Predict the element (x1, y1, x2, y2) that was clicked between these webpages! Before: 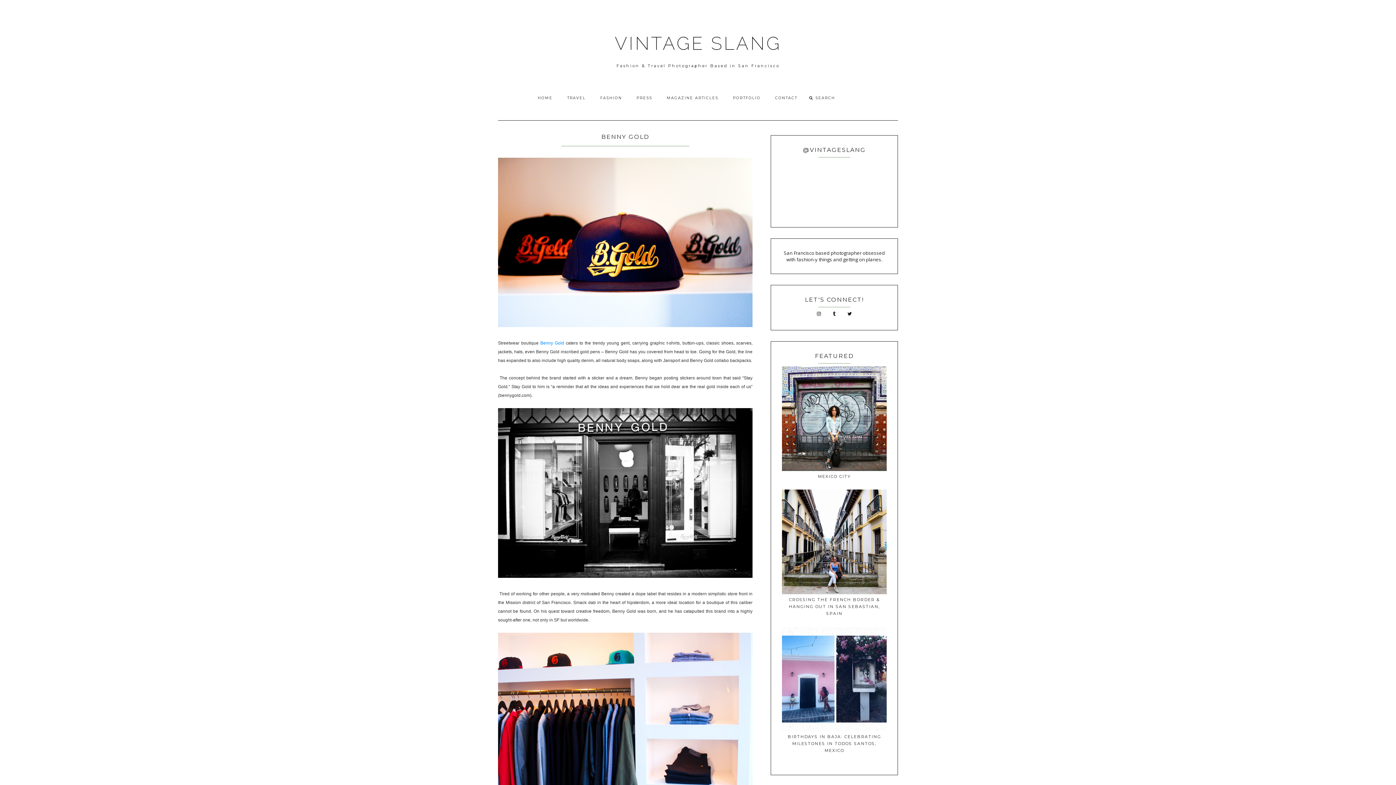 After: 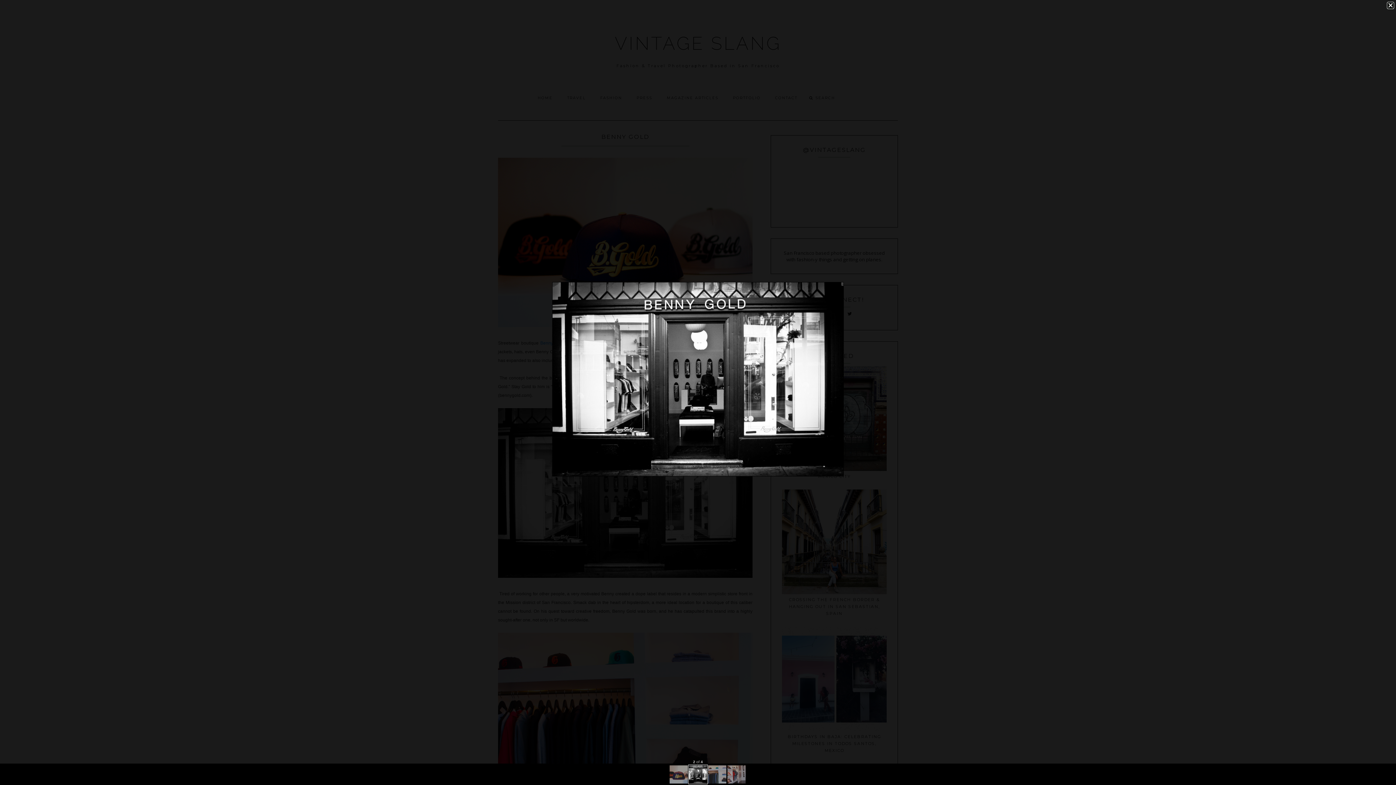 Action: bbox: (498, 573, 752, 579)